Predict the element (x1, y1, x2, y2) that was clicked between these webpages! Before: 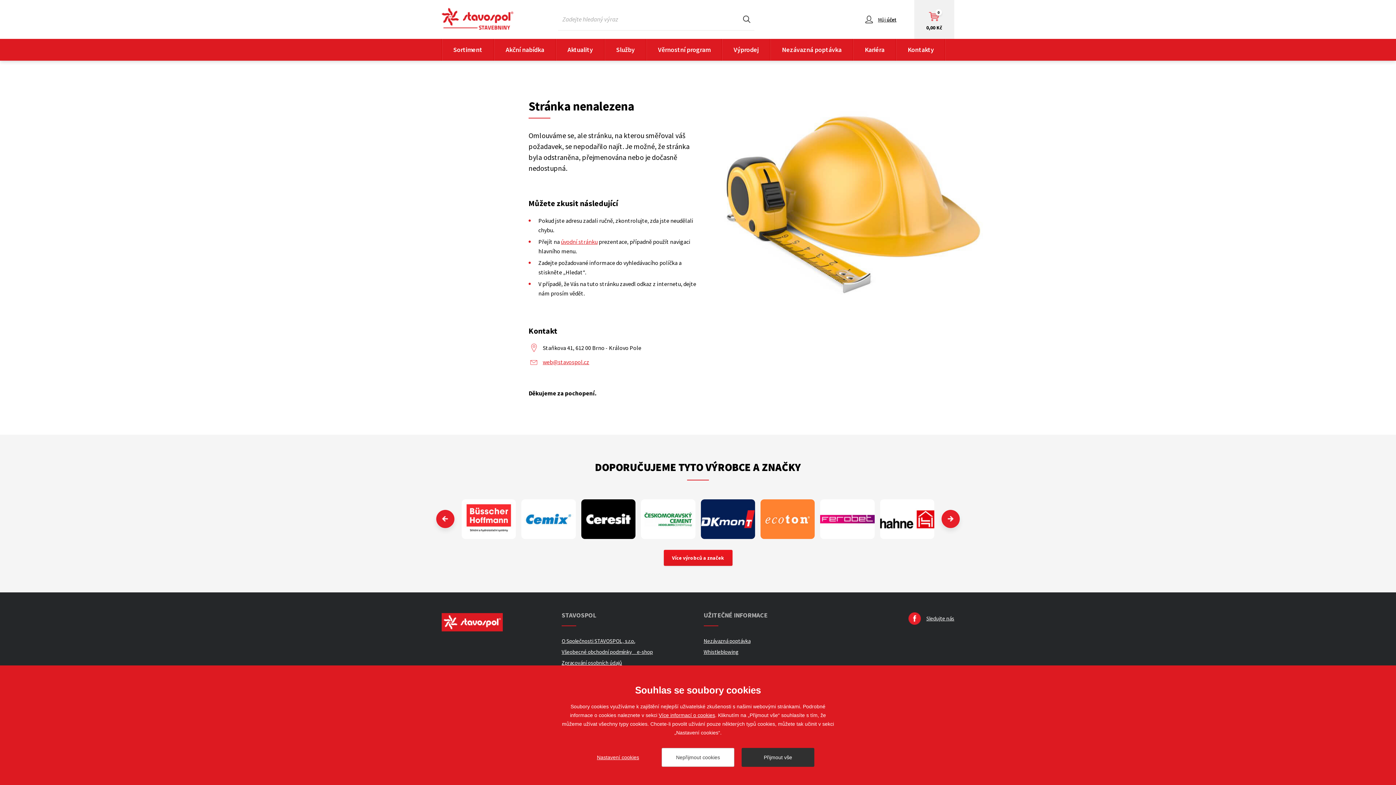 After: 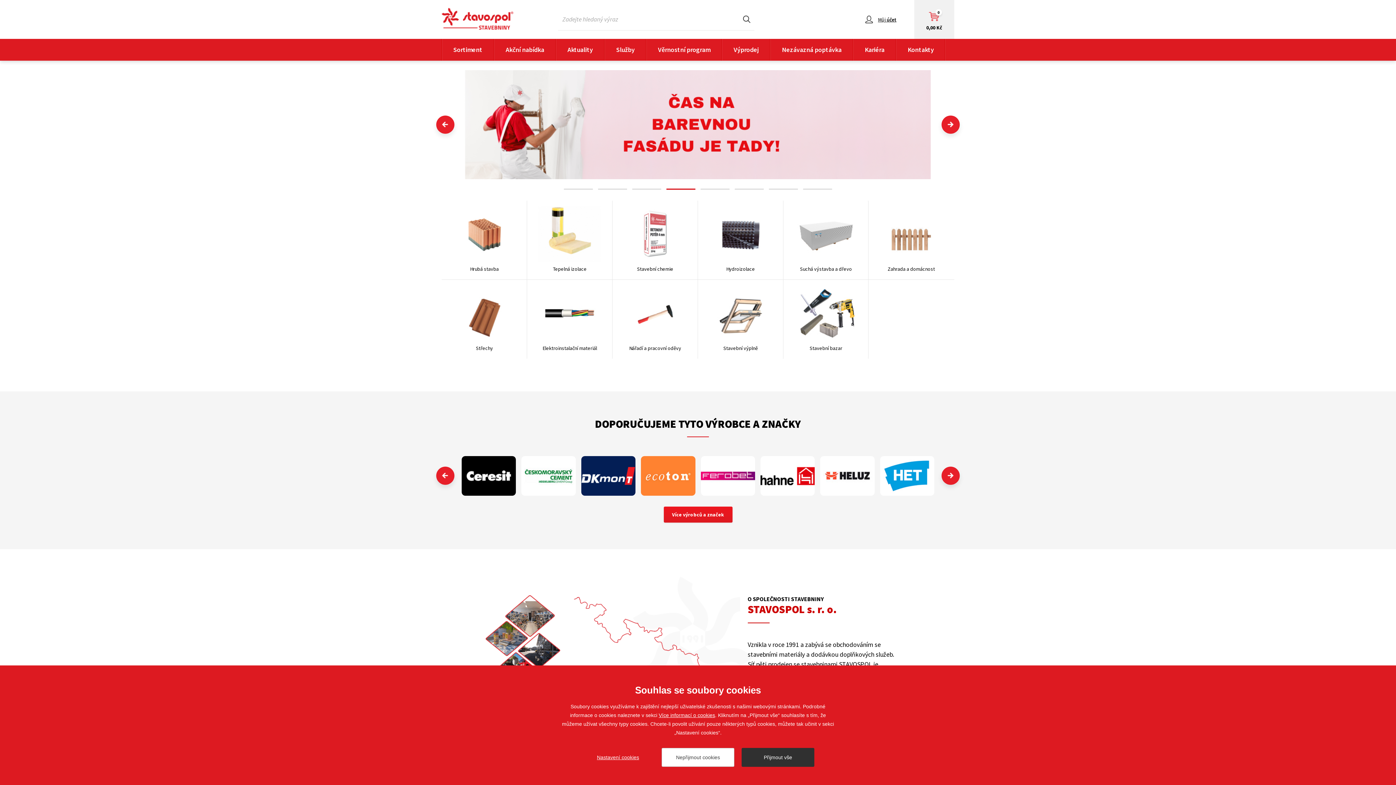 Action: label: úvodní stránku bbox: (561, 238, 597, 245)